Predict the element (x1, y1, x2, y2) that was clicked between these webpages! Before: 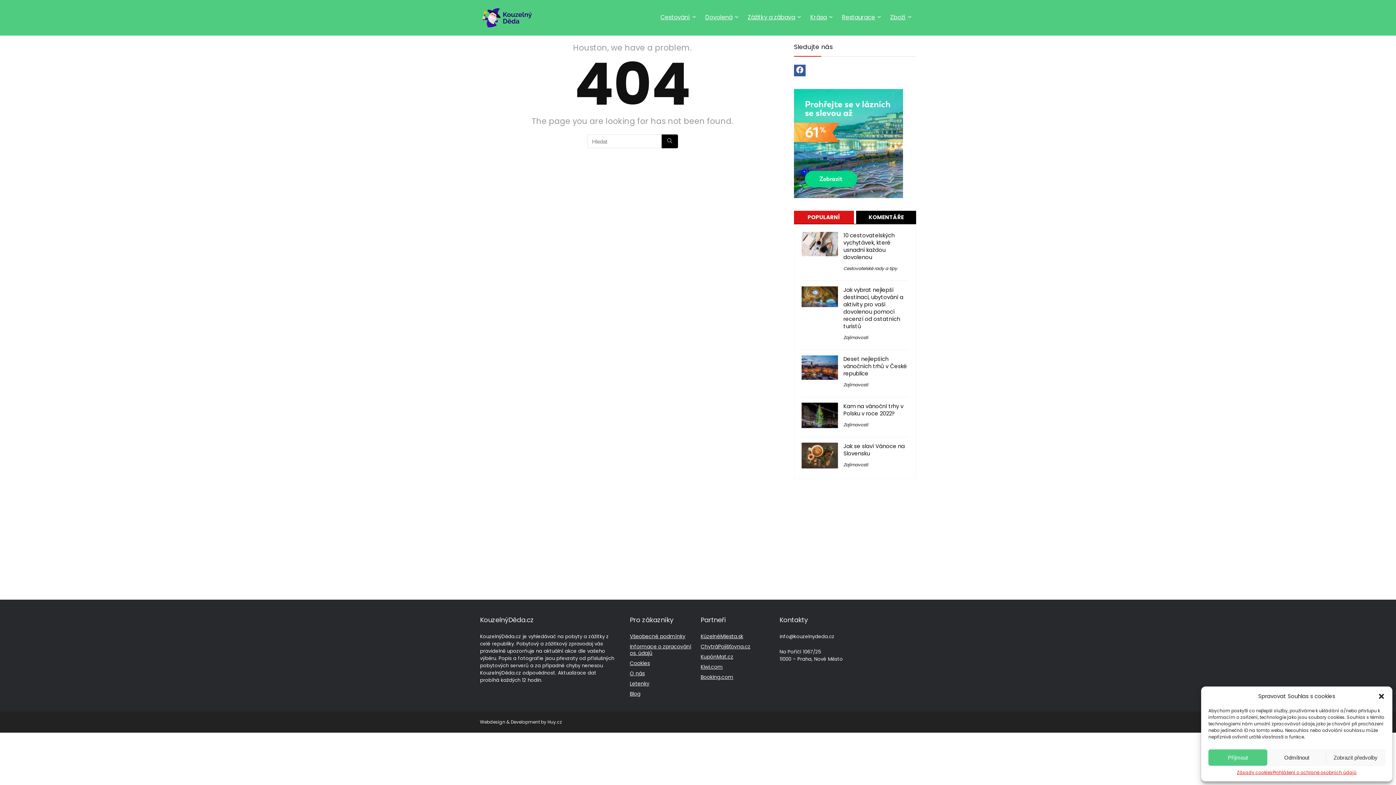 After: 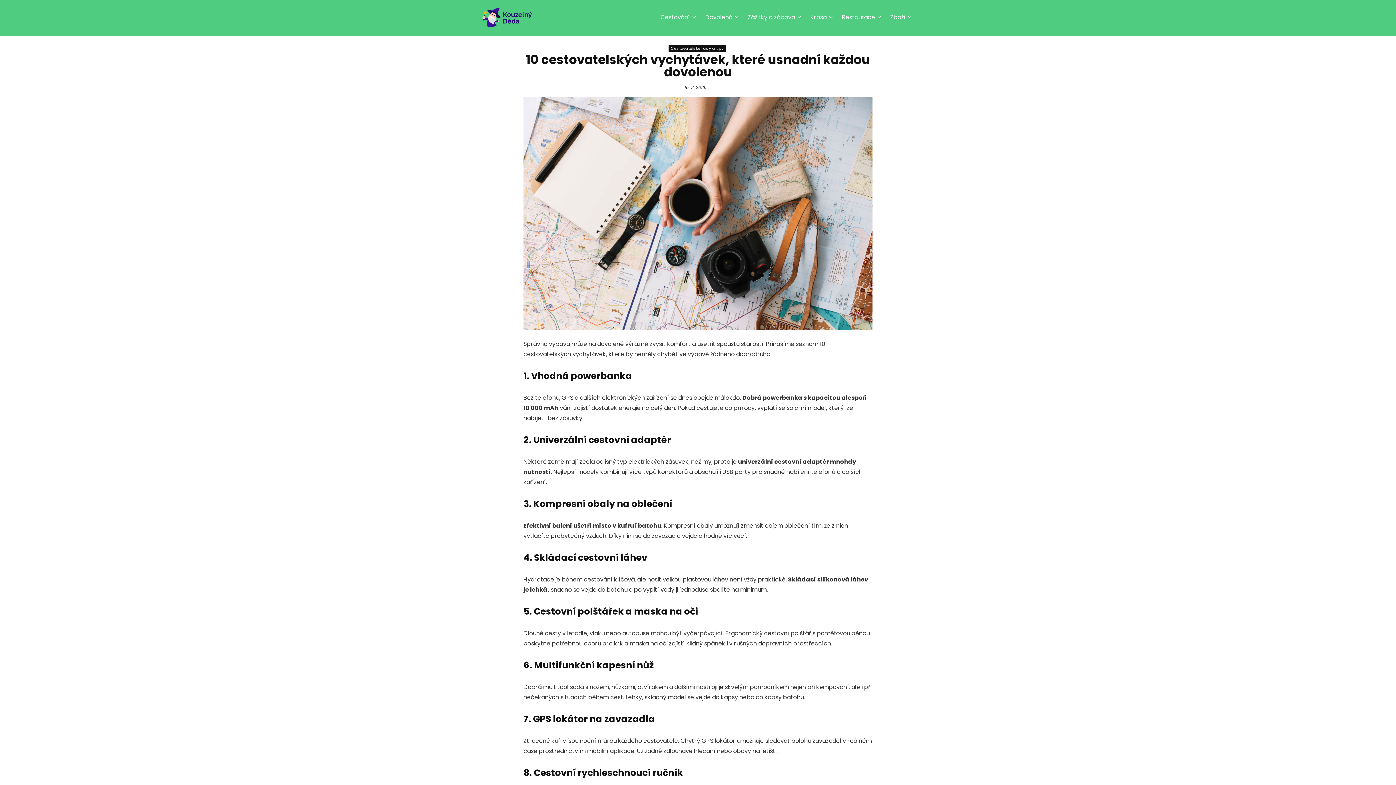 Action: label: 10 cestovatelských vychytávek, které usnadní každou dovolenou bbox: (843, 231, 894, 261)